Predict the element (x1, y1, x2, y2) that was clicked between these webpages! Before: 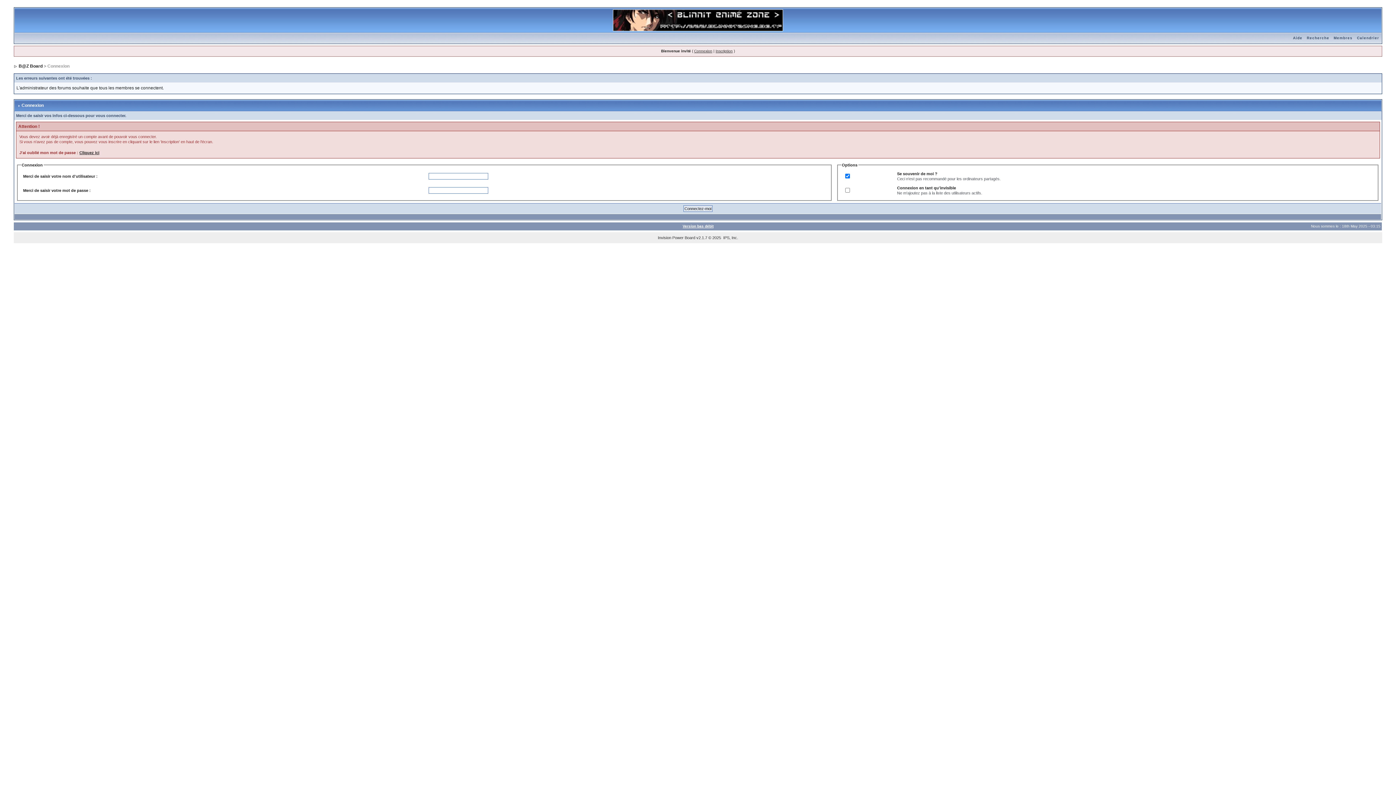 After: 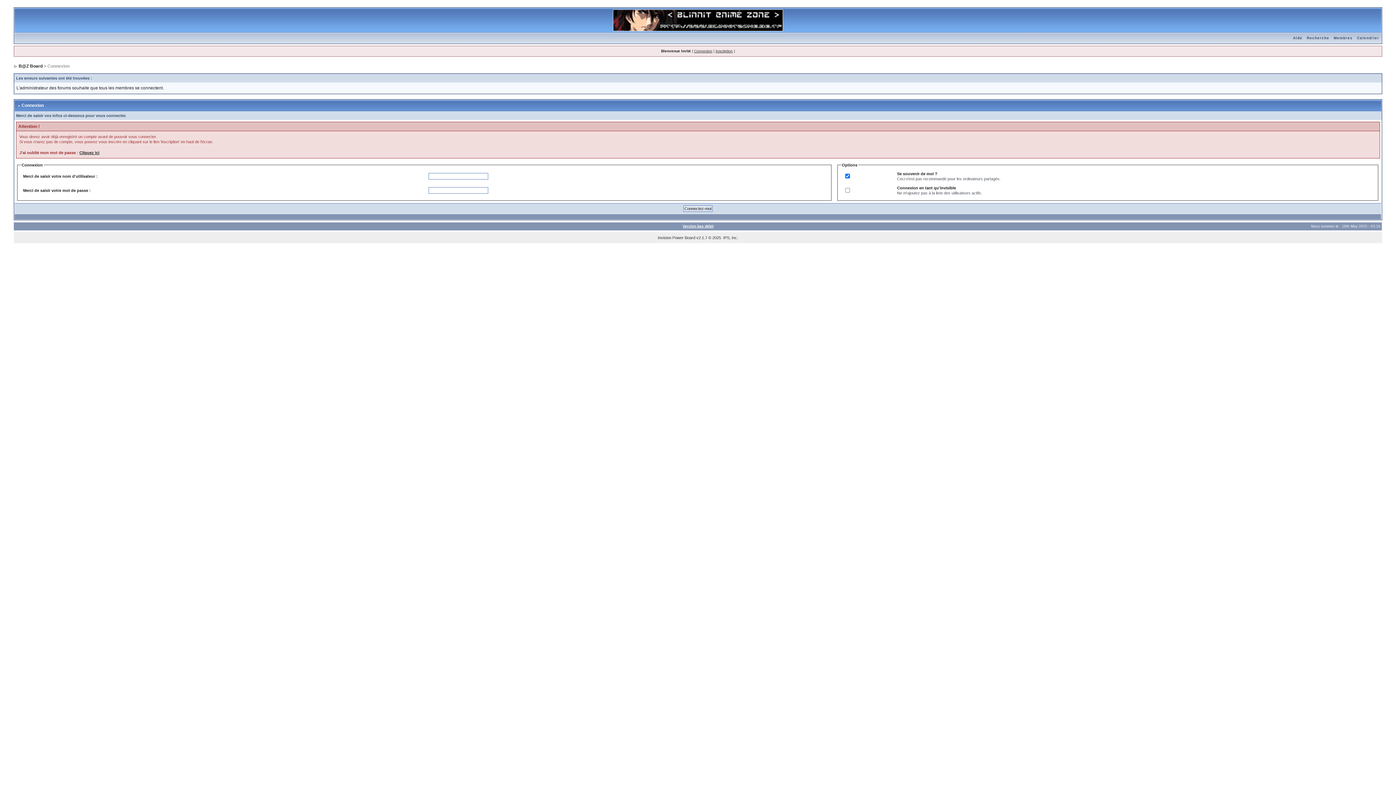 Action: bbox: (18, 63, 42, 68) label: B@Z Board